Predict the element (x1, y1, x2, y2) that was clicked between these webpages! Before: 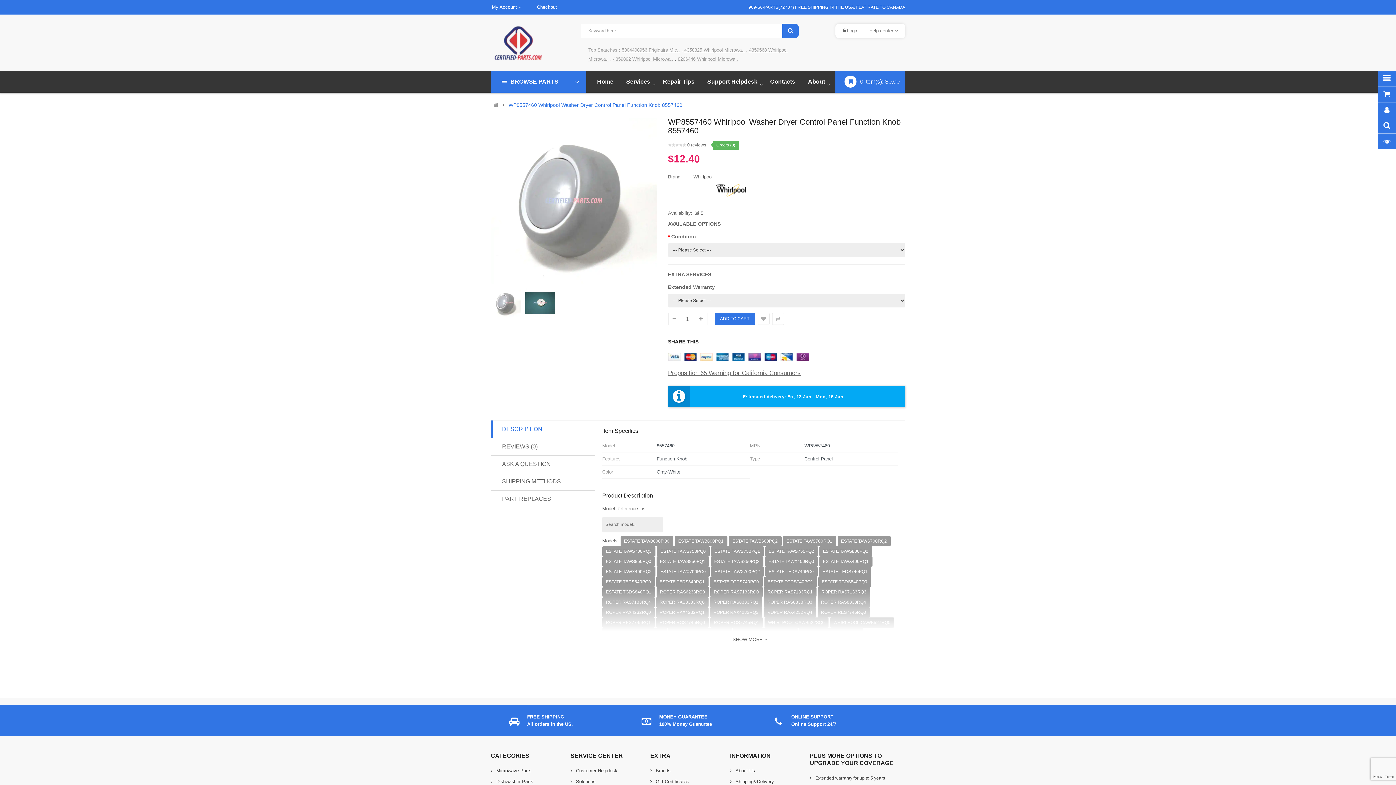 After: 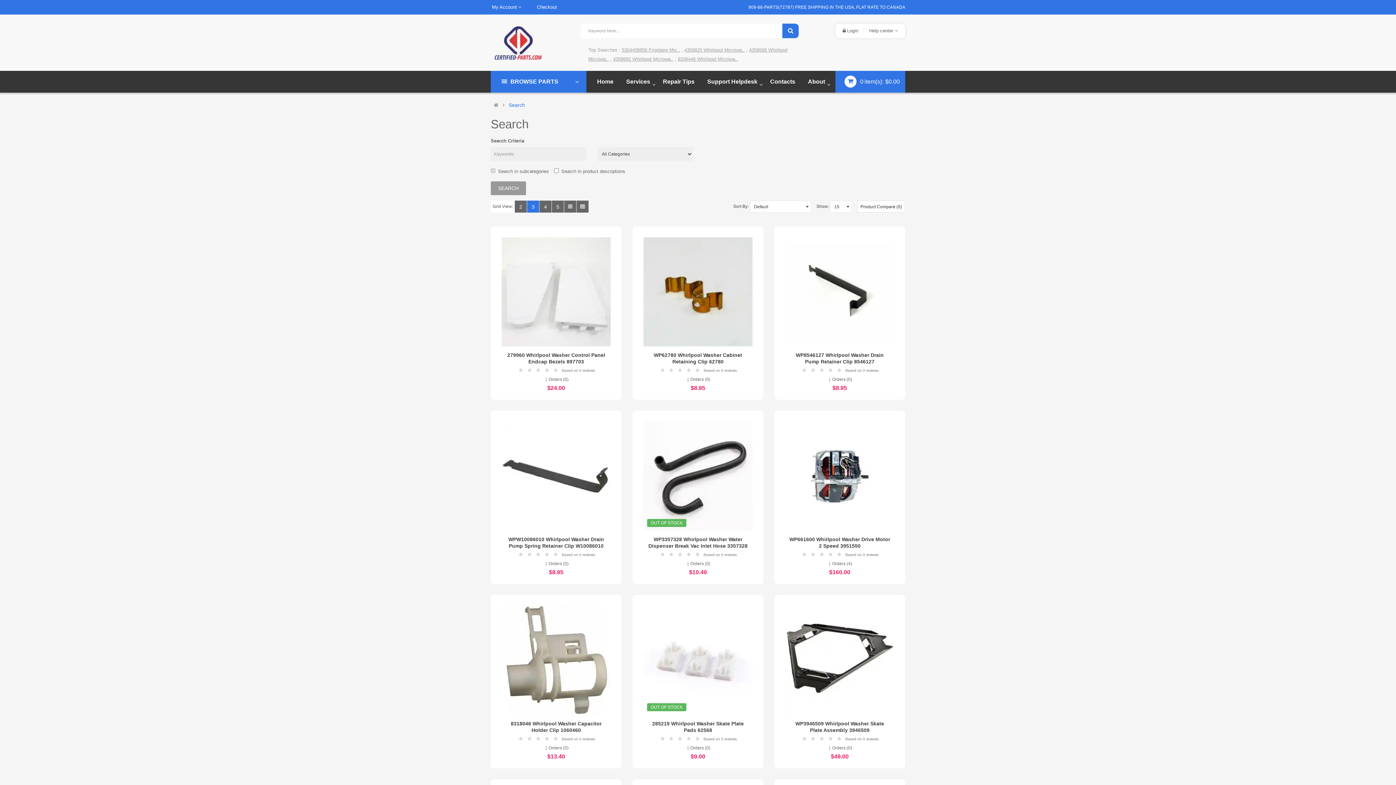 Action: bbox: (602, 546, 655, 556) label: ESTATE TAWS700RQ3